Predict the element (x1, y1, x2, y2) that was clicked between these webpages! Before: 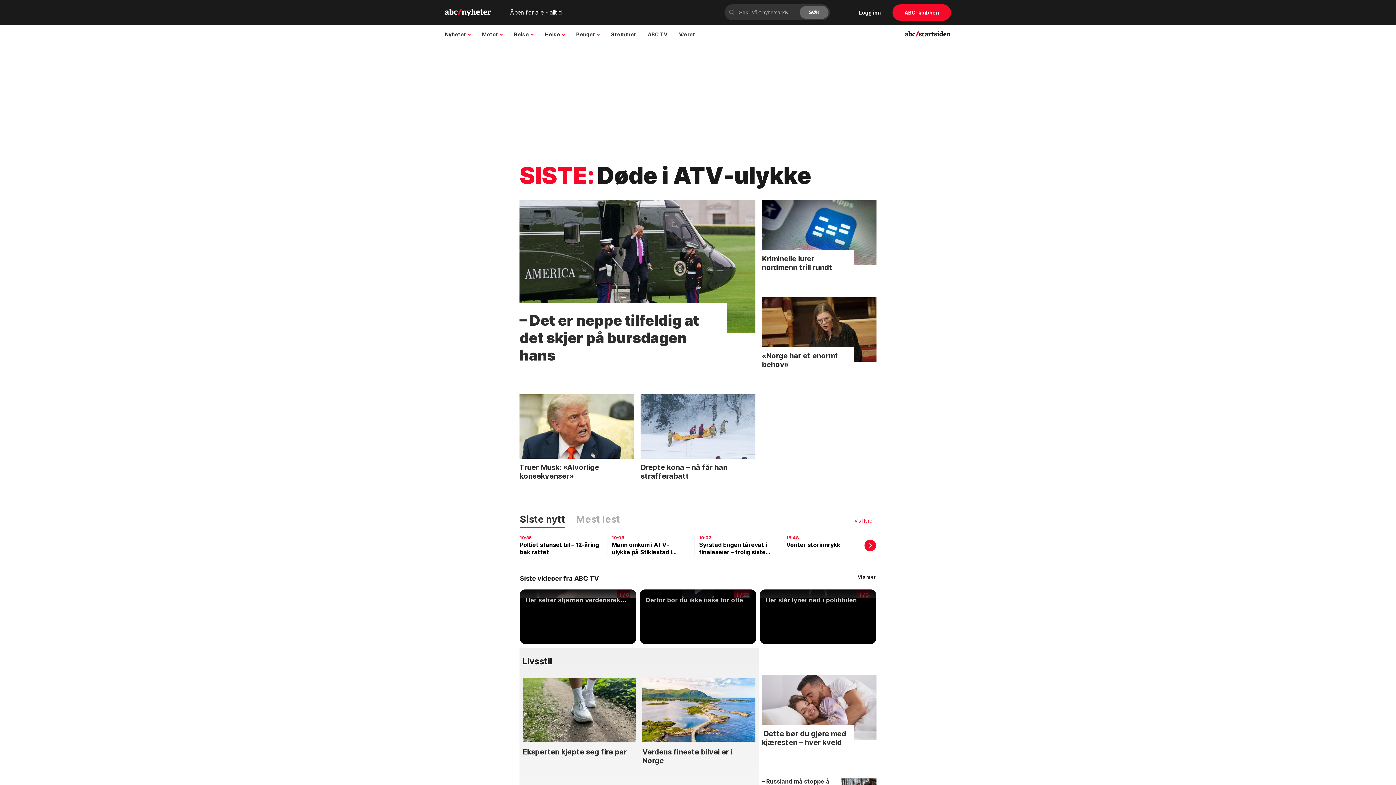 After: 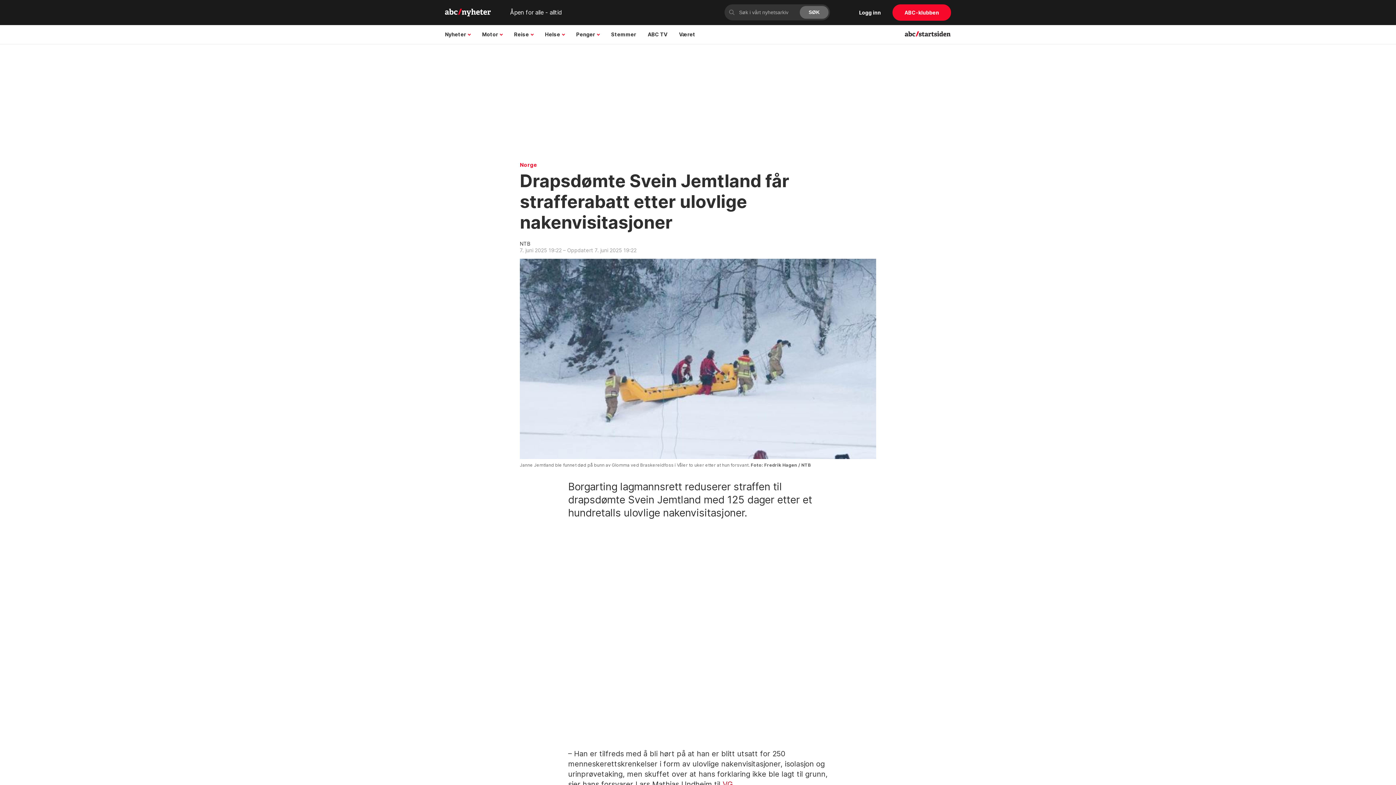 Action: bbox: (640, 458, 755, 499) label: Drepte kona – nå får han strafferabatt